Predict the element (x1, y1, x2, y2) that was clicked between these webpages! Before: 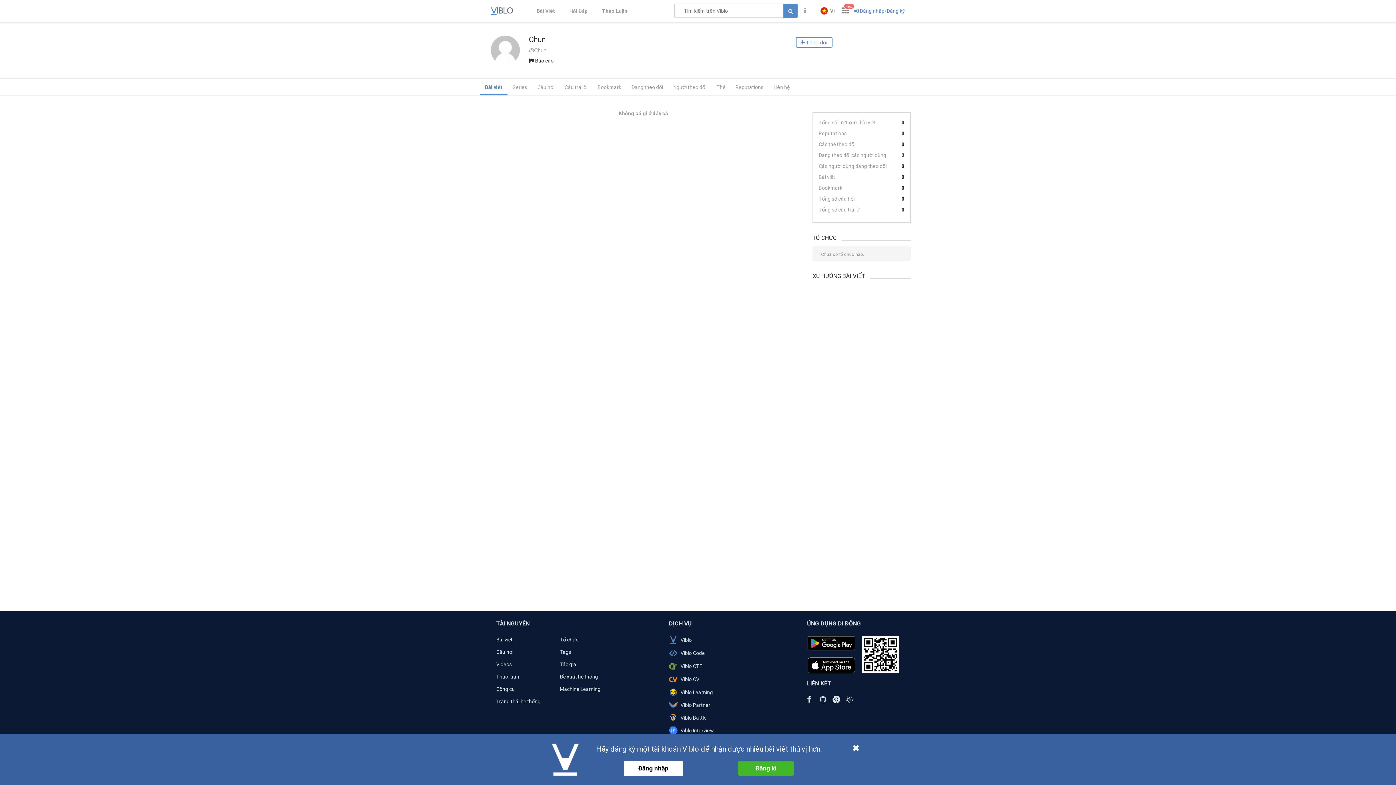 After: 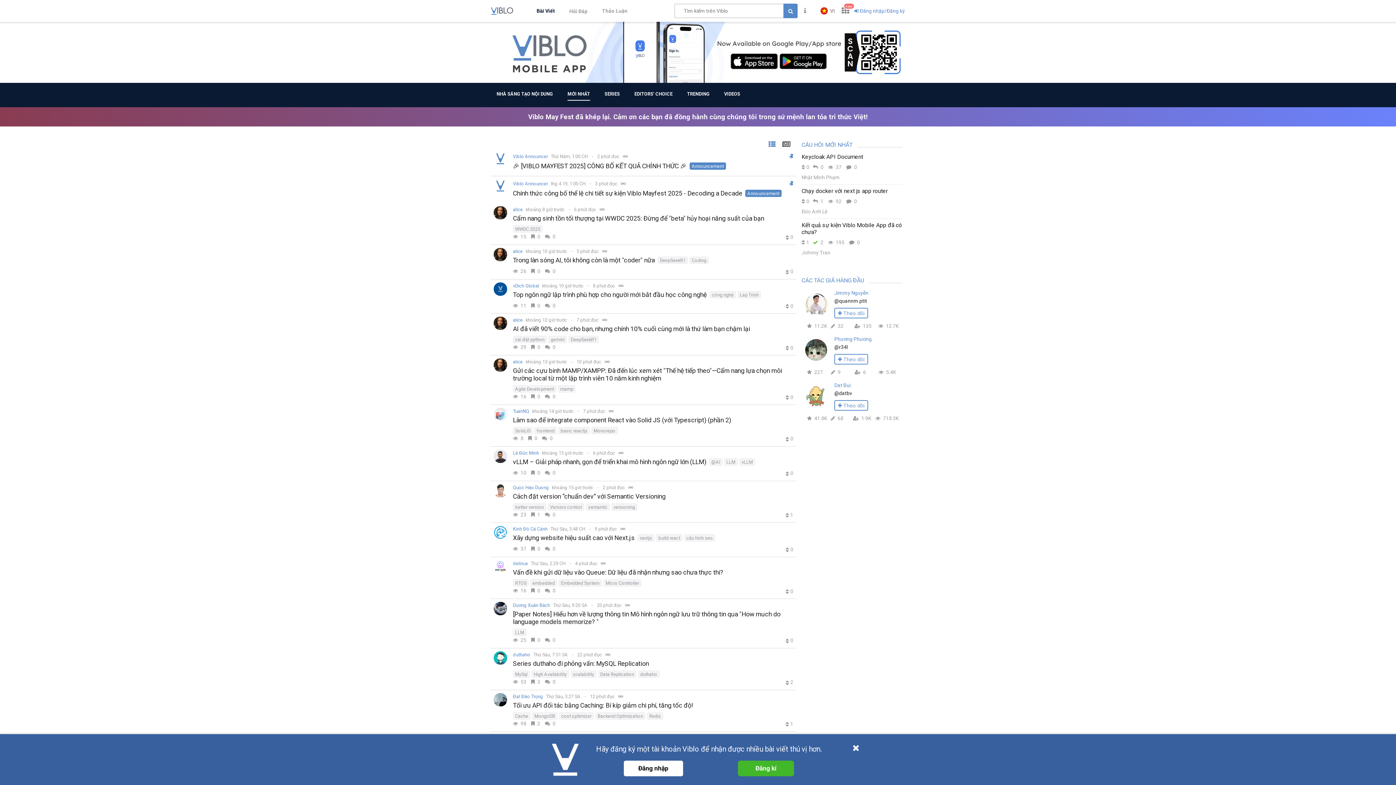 Action: bbox: (490, 6, 513, 15)